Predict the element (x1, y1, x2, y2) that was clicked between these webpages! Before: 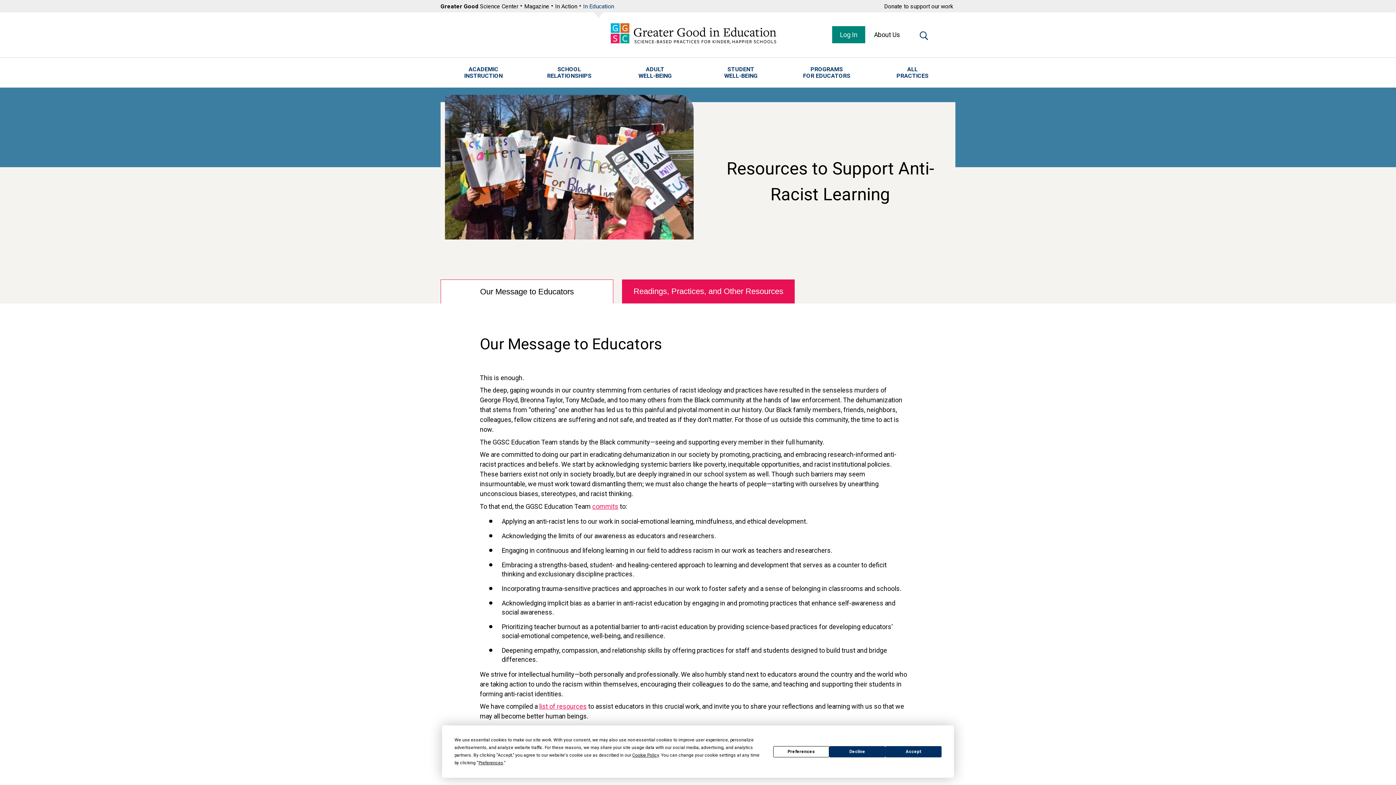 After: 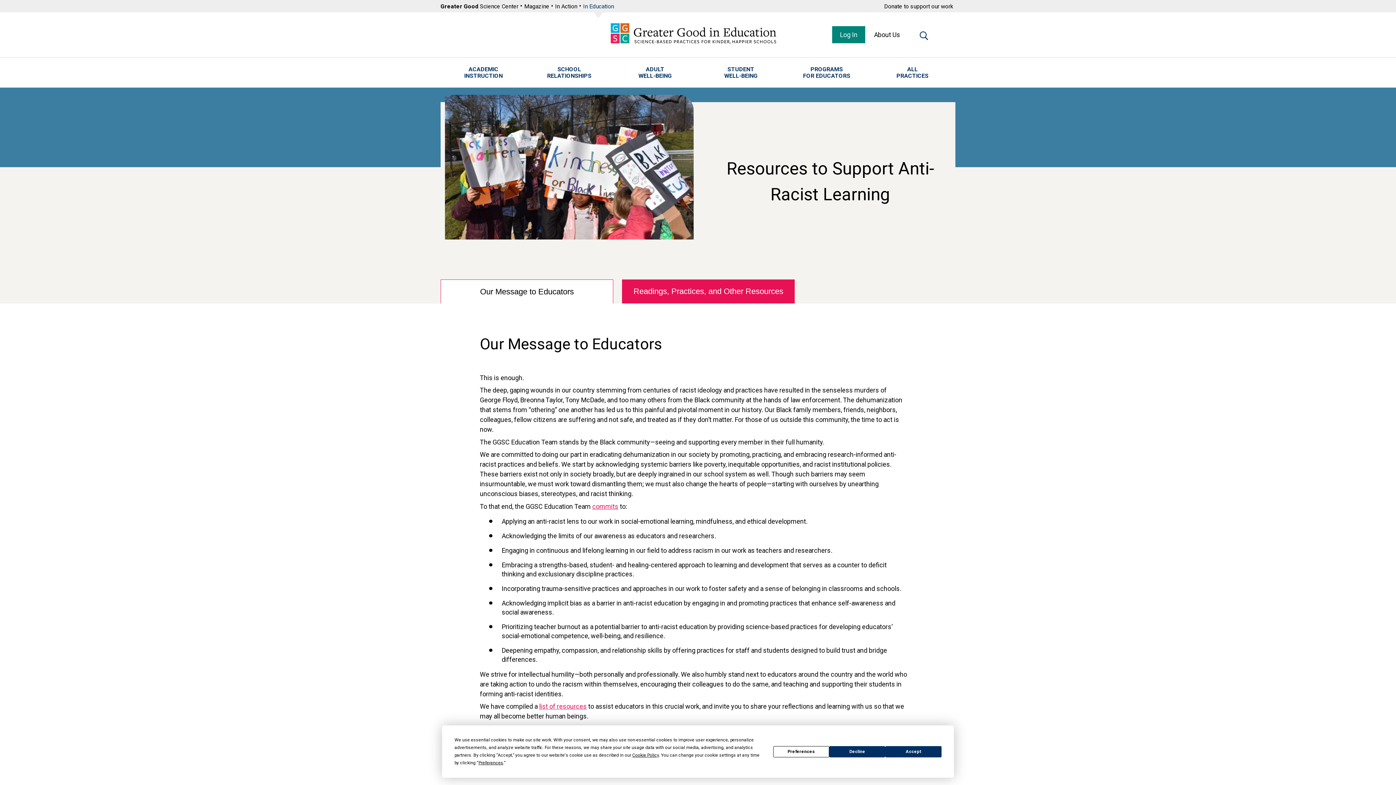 Action: label: Donate to support our work (opens in new tab) bbox: (884, 2, 953, 9)